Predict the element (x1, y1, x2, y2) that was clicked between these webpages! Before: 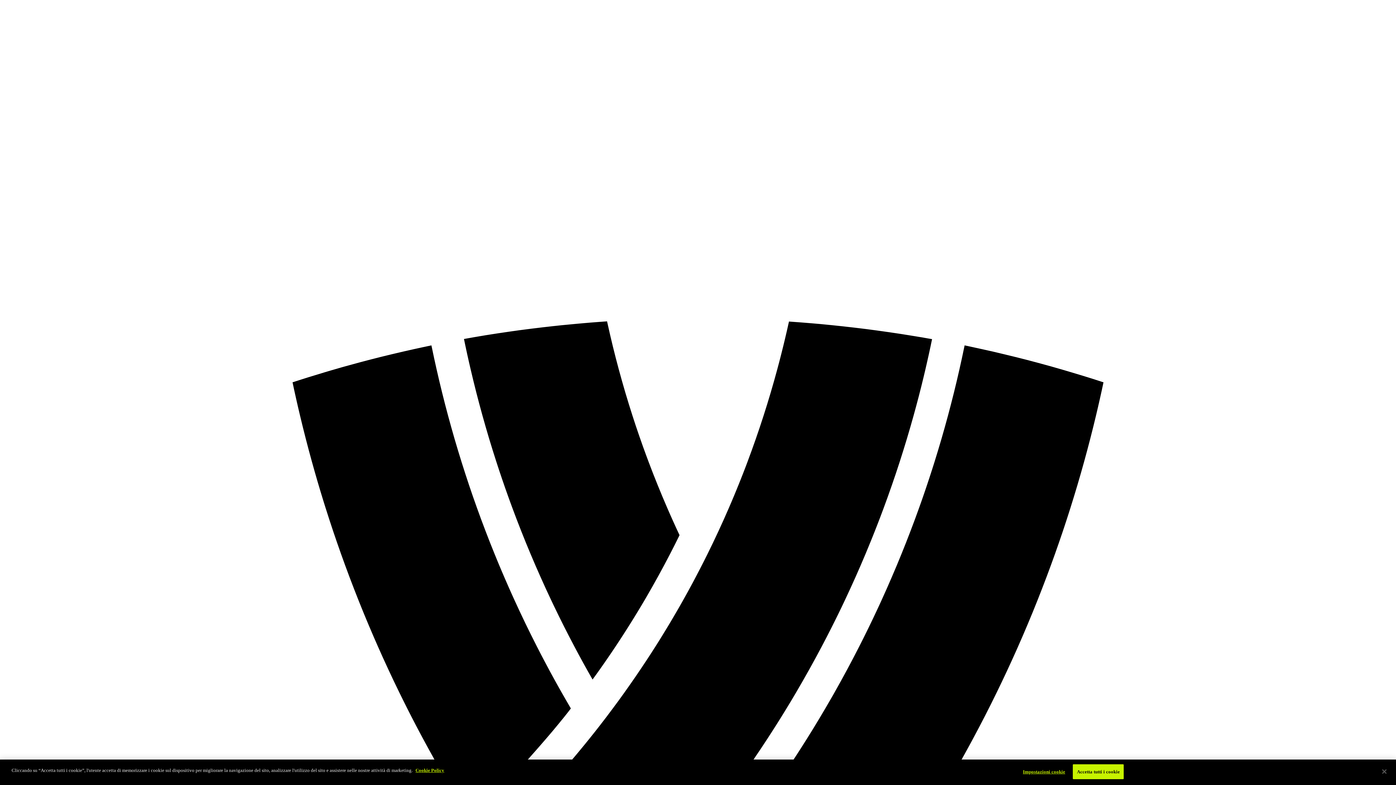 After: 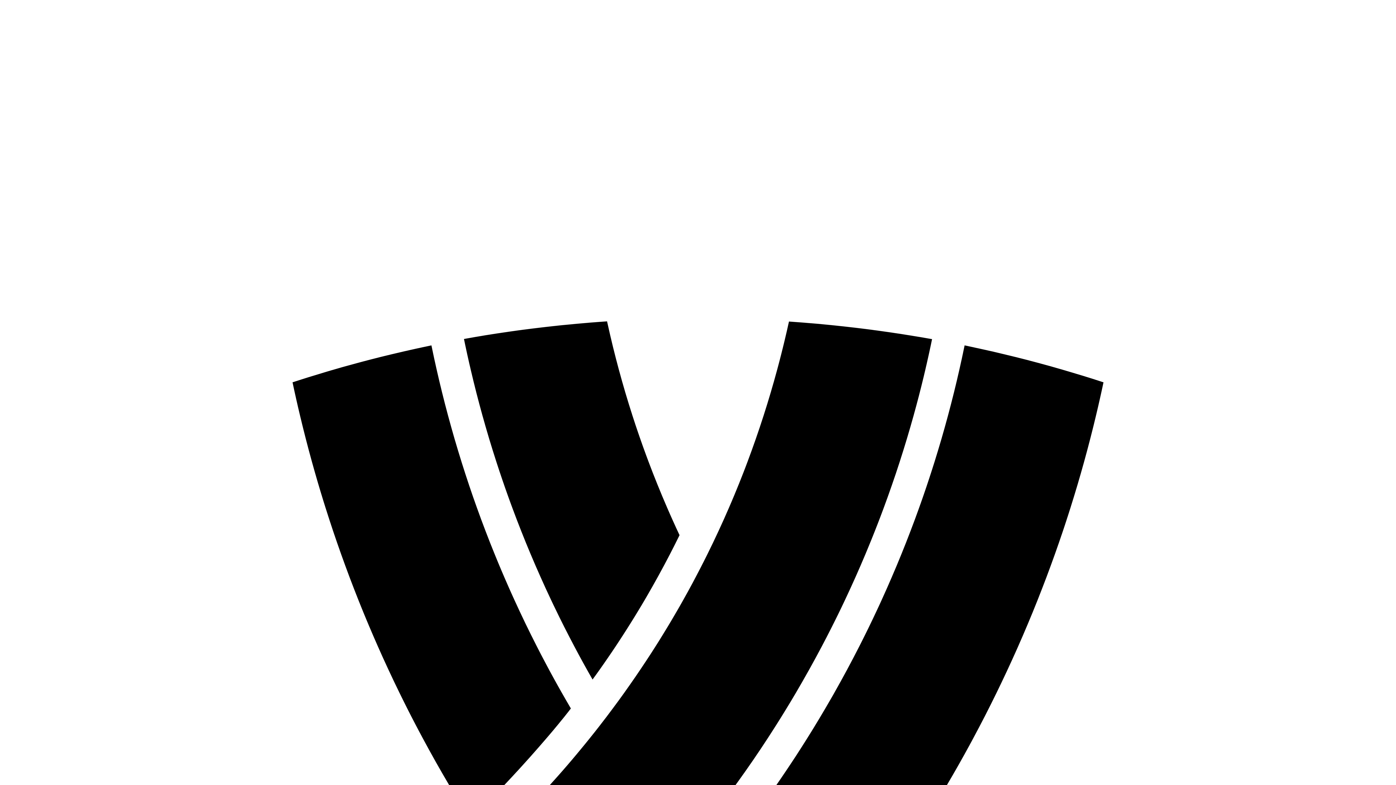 Action: label: Accetta tutti i cookie bbox: (1073, 764, 1124, 779)